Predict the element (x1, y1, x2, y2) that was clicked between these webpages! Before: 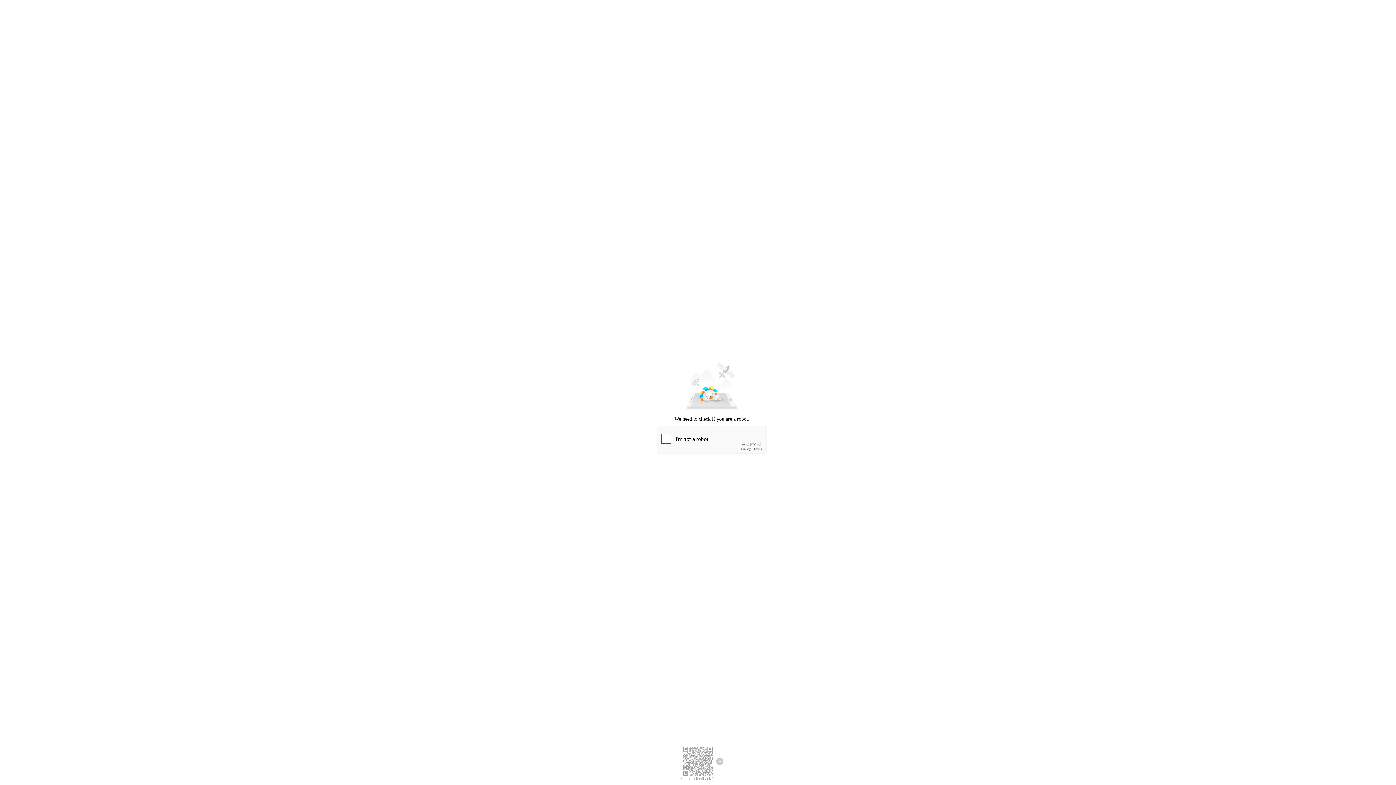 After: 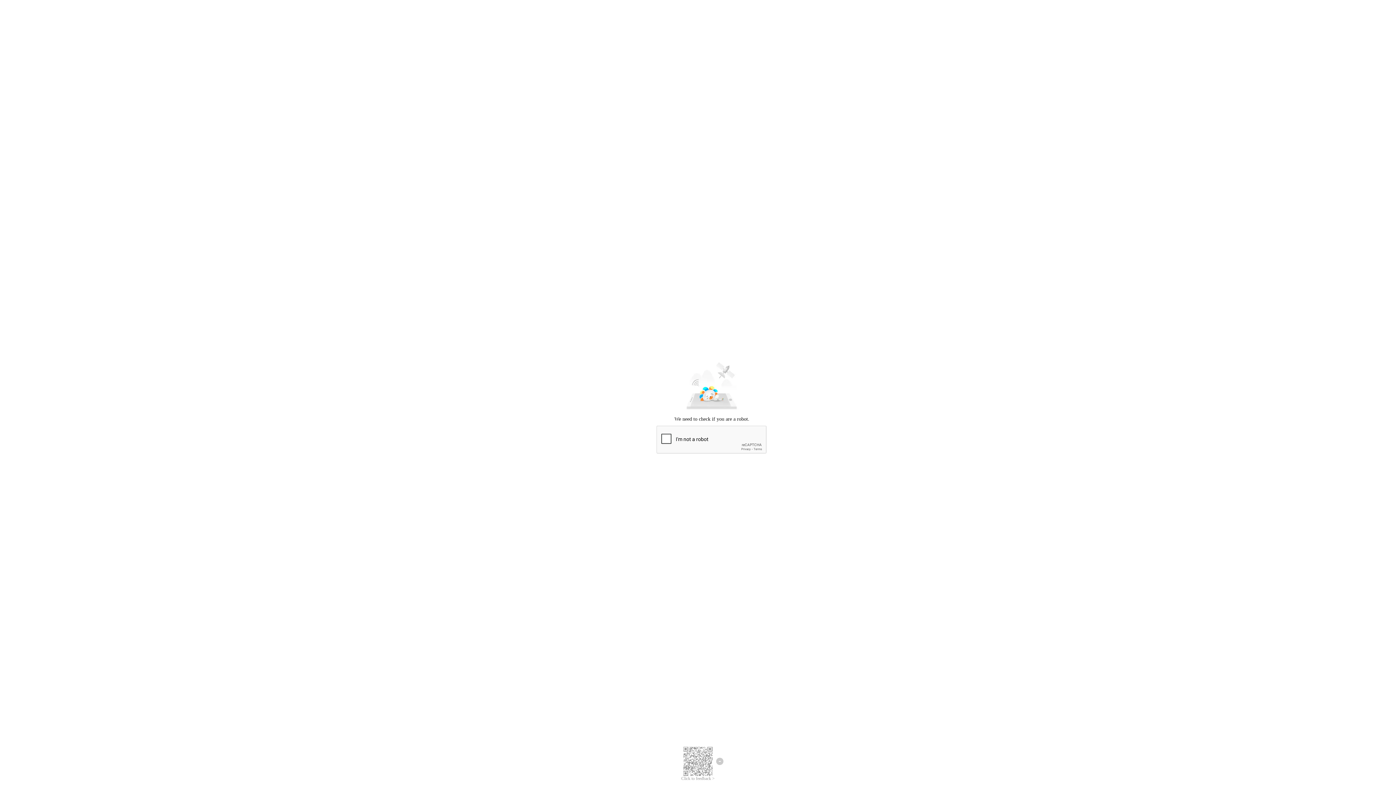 Action: bbox: (681, 776, 714, 781) label: Click to feedback >